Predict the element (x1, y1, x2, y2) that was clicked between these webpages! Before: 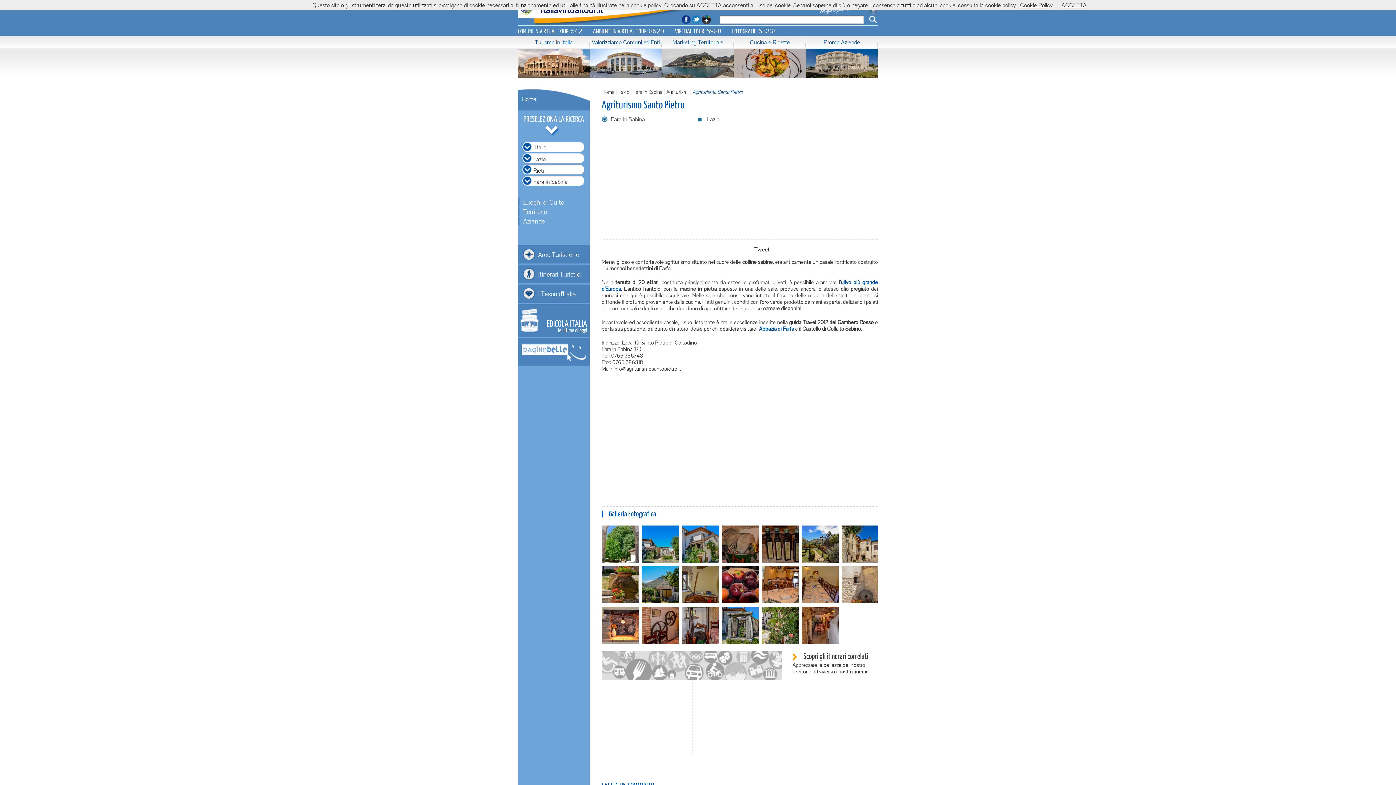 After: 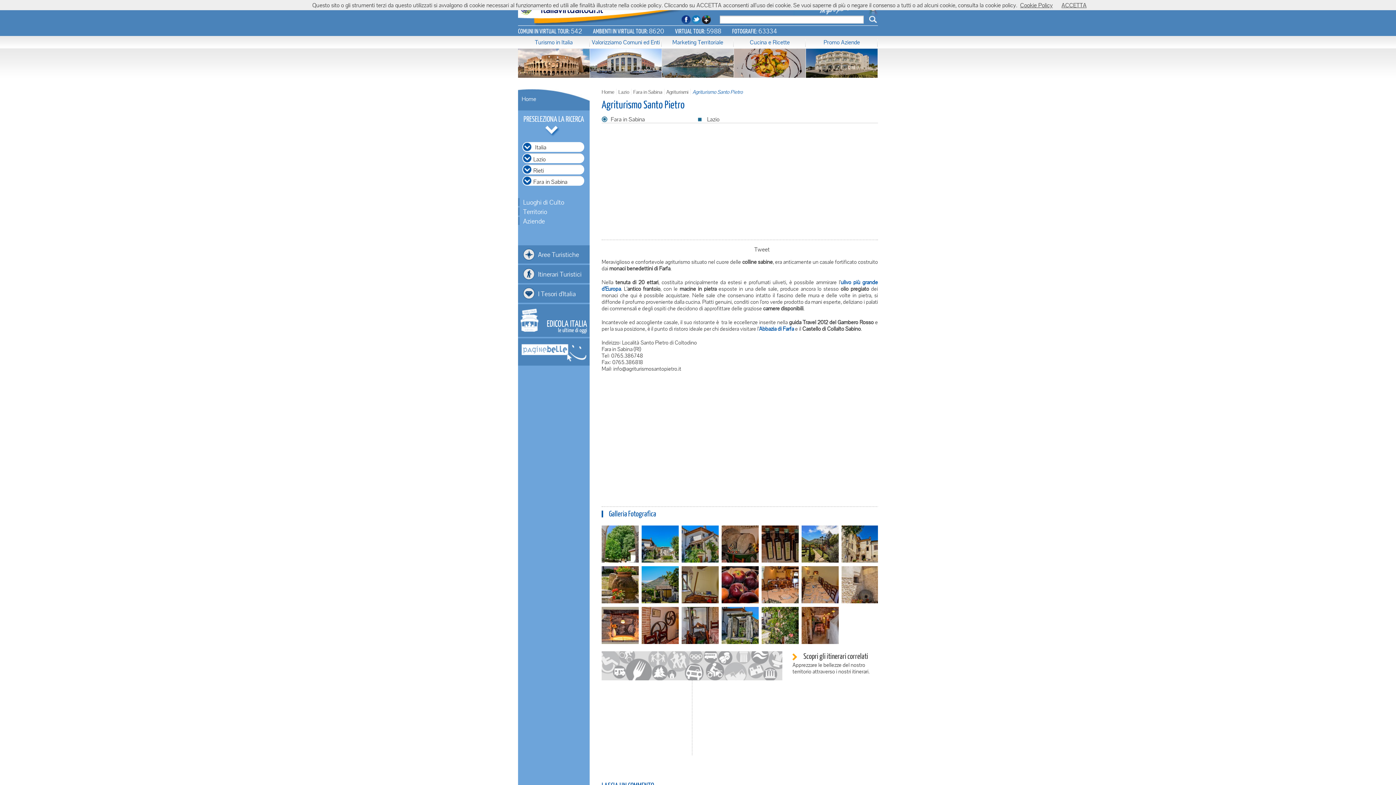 Action: bbox: (702, 14, 711, 24)